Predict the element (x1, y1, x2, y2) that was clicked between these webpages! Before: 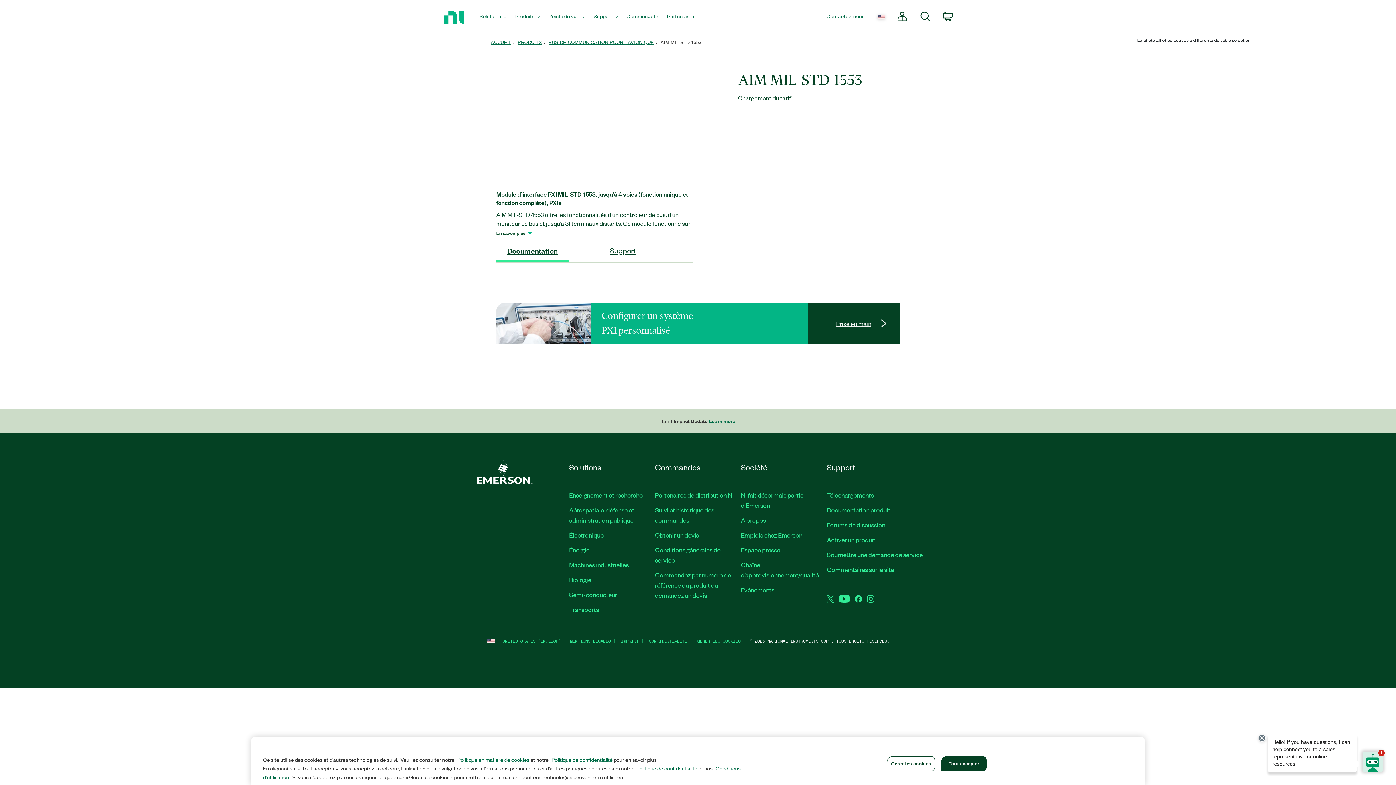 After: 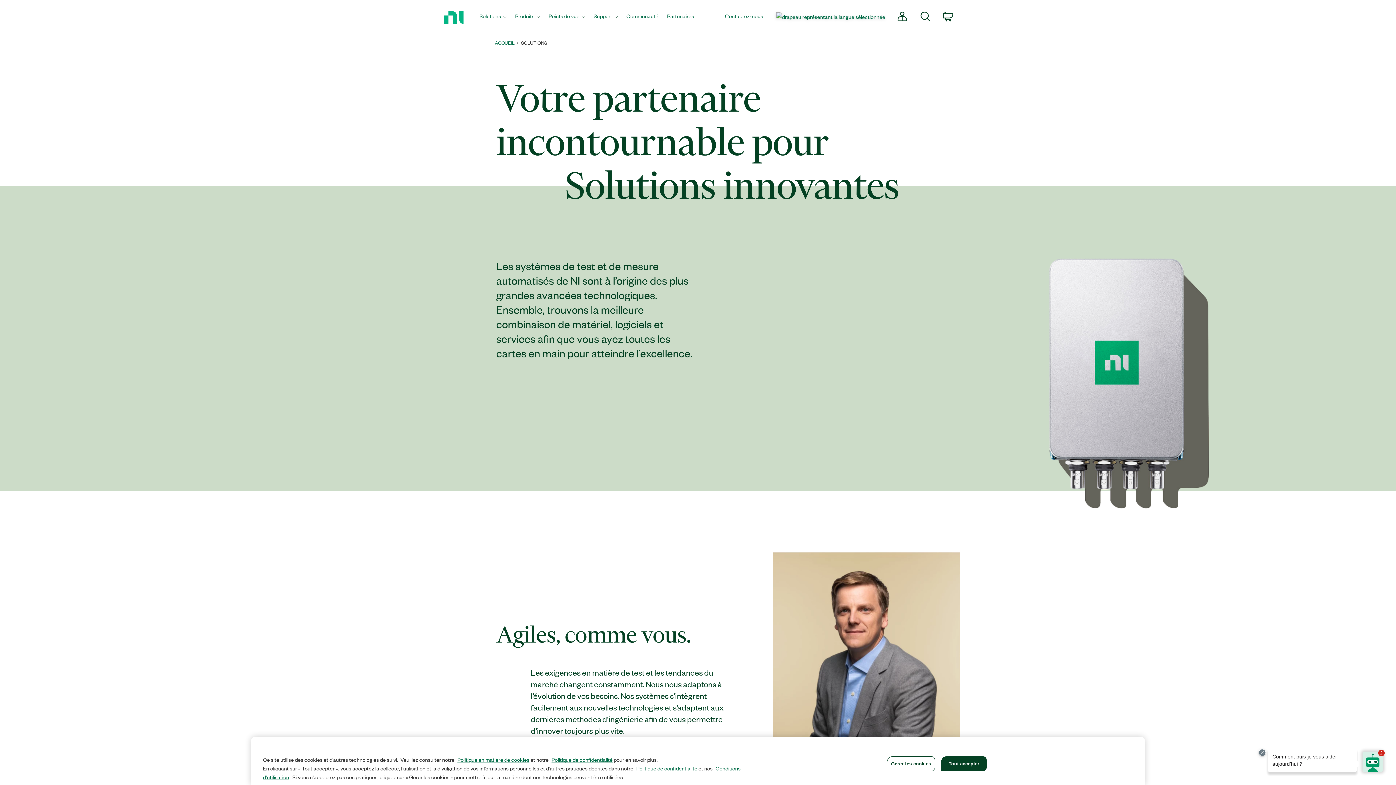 Action: bbox: (475, 0, 510, 34) label: Solutions